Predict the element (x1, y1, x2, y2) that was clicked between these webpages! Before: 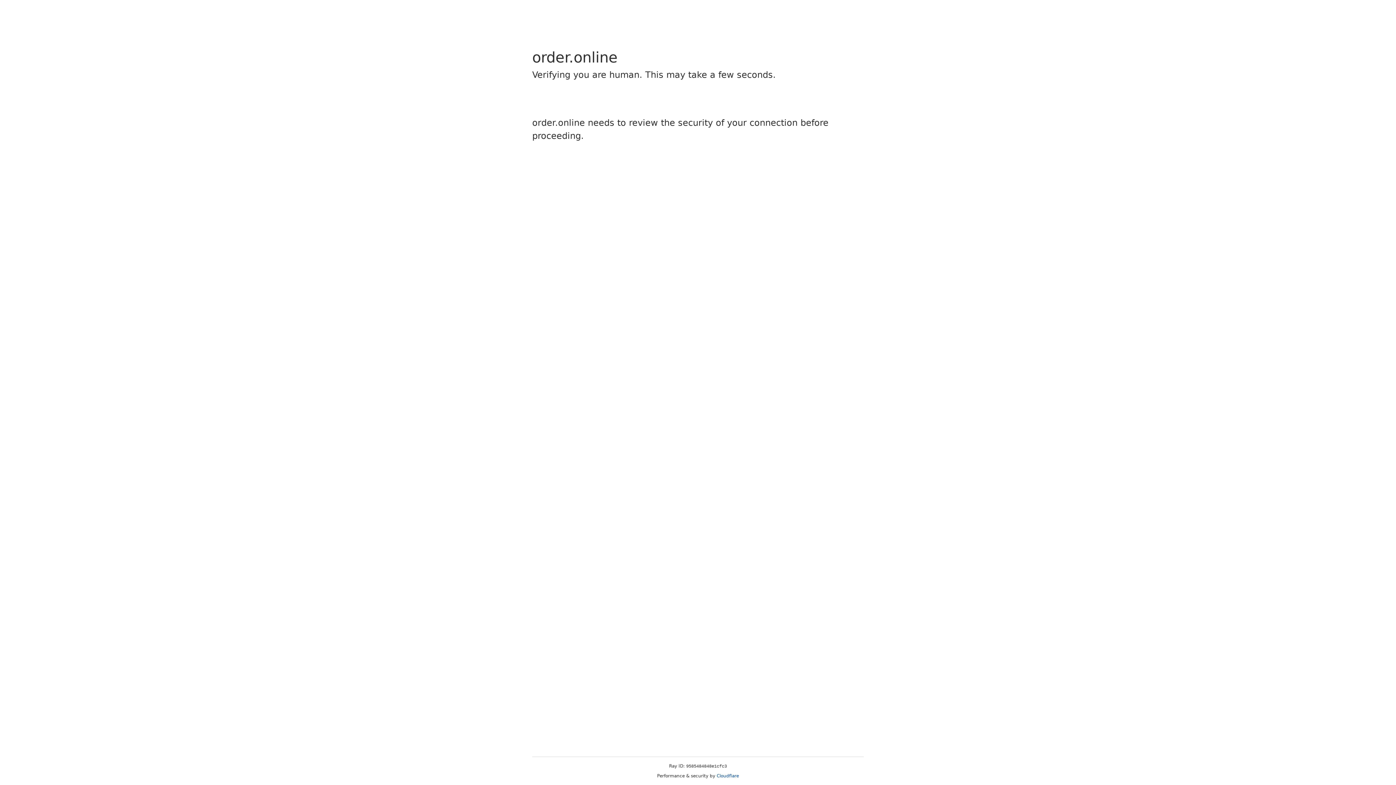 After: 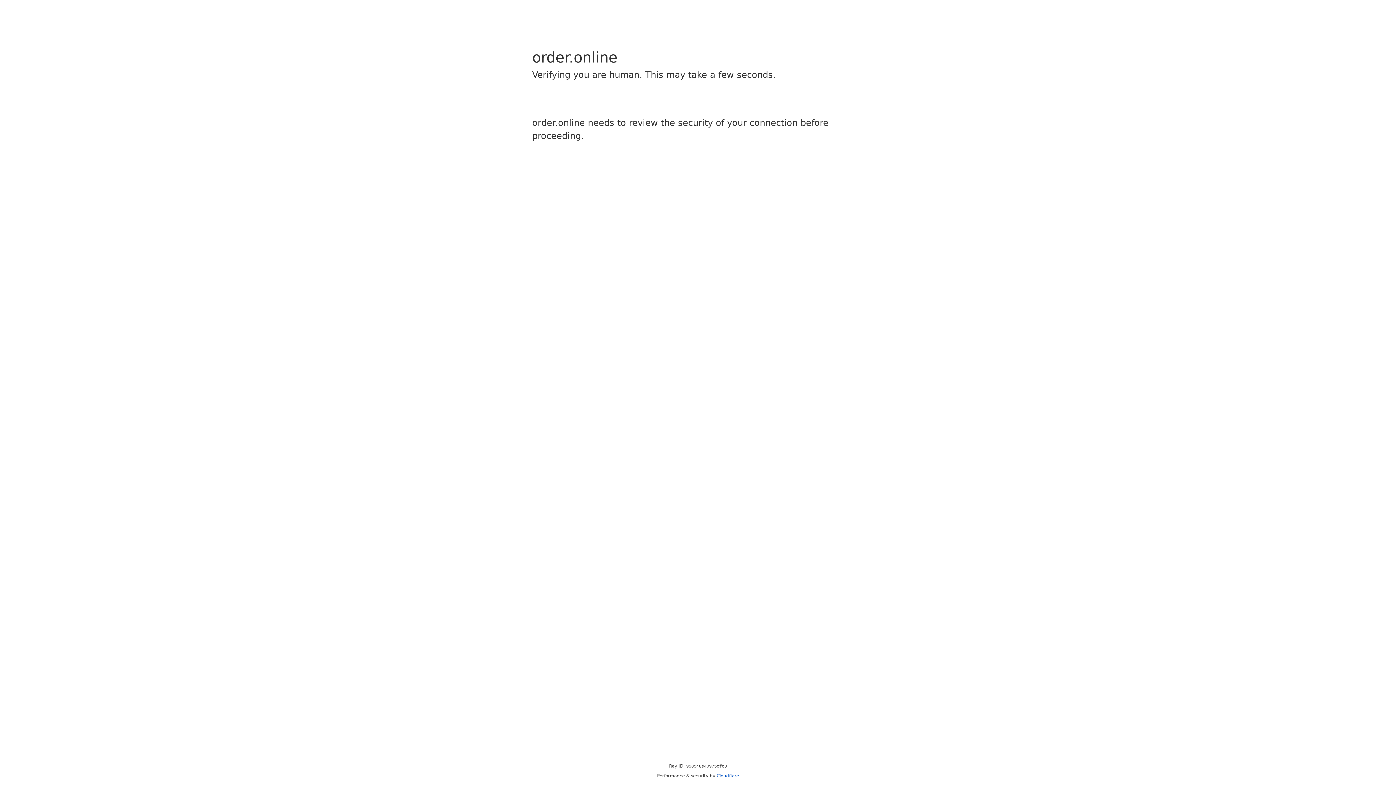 Action: label: Cloudflare bbox: (716, 773, 739, 778)